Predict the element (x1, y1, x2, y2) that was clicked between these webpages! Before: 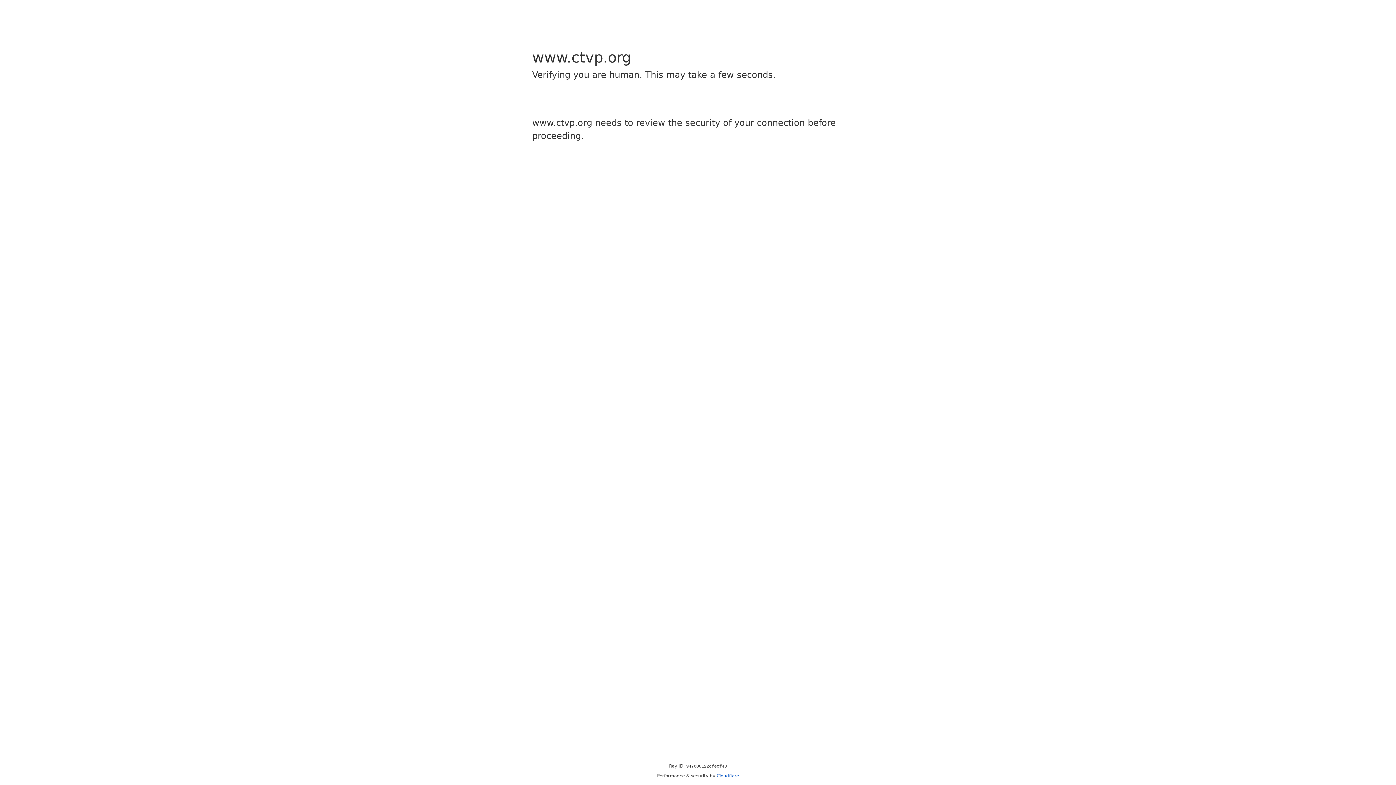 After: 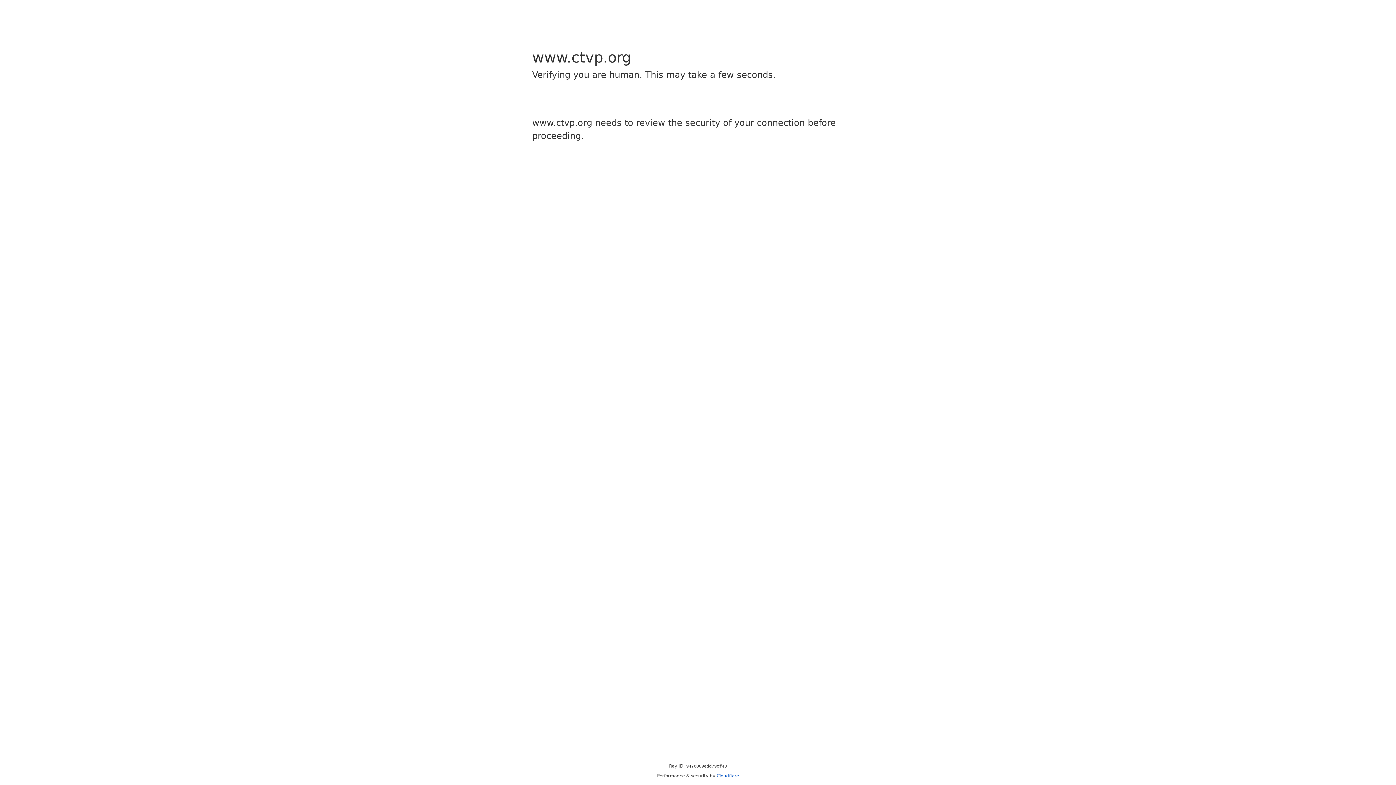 Action: label: Cloudflare bbox: (716, 773, 739, 778)